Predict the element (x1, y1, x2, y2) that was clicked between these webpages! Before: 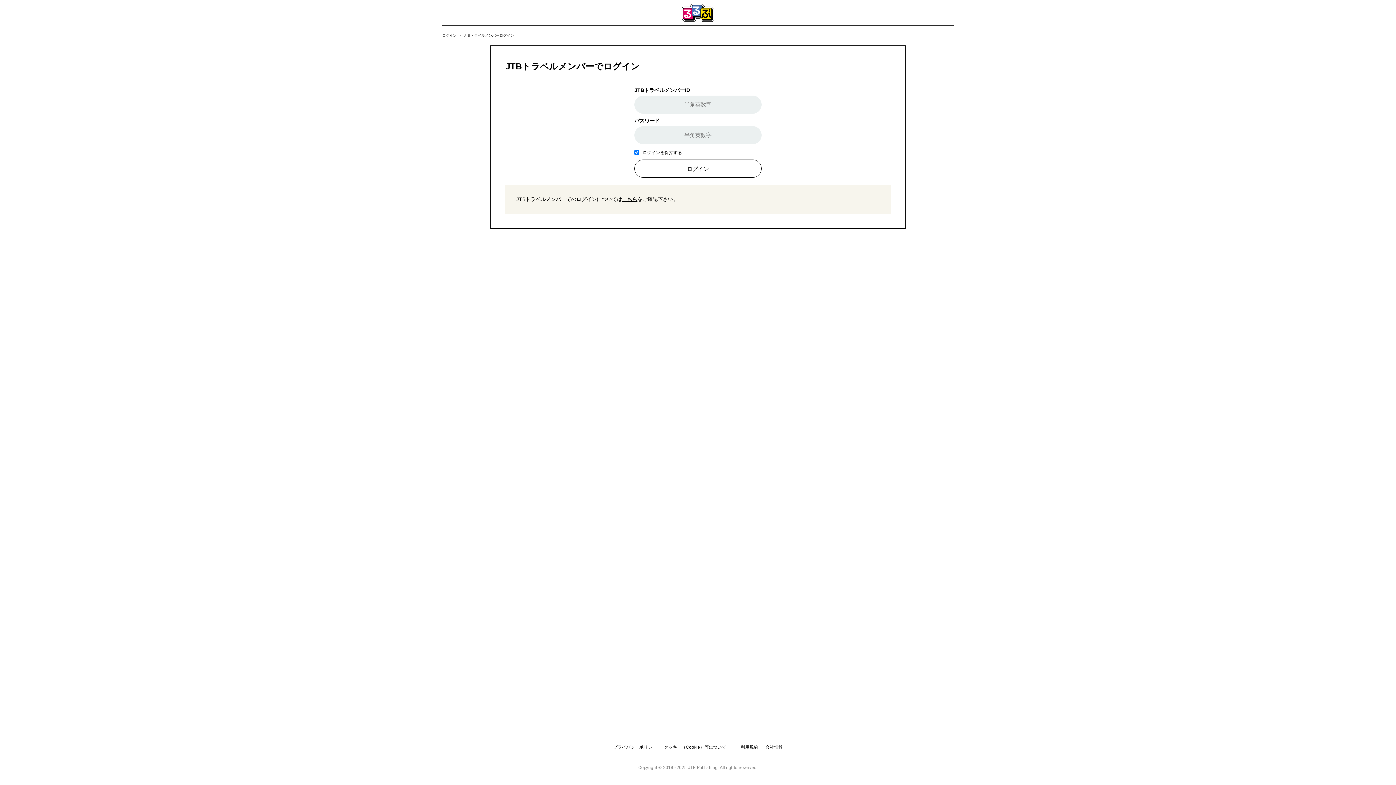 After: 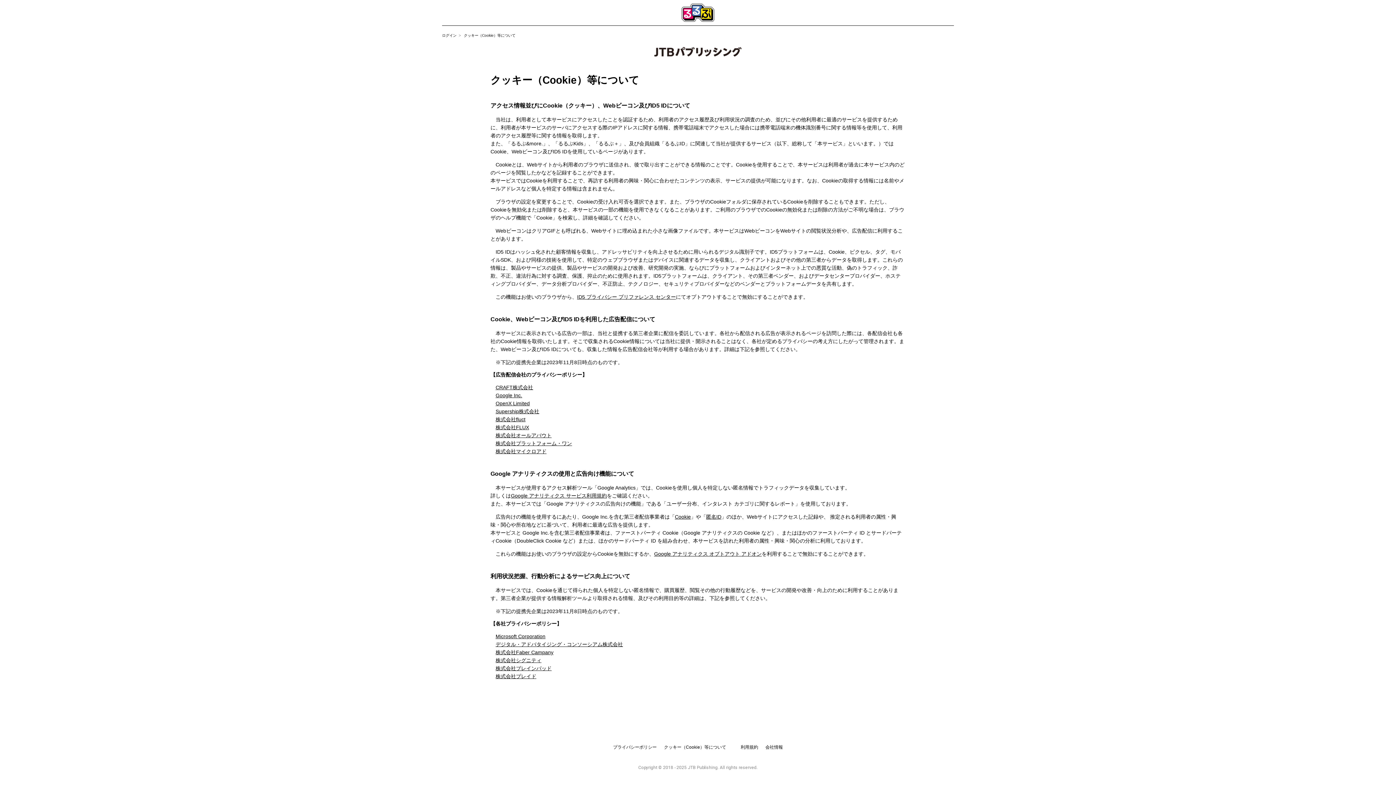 Action: bbox: (664, 745, 726, 750) label: クッキー（Cookie）等について